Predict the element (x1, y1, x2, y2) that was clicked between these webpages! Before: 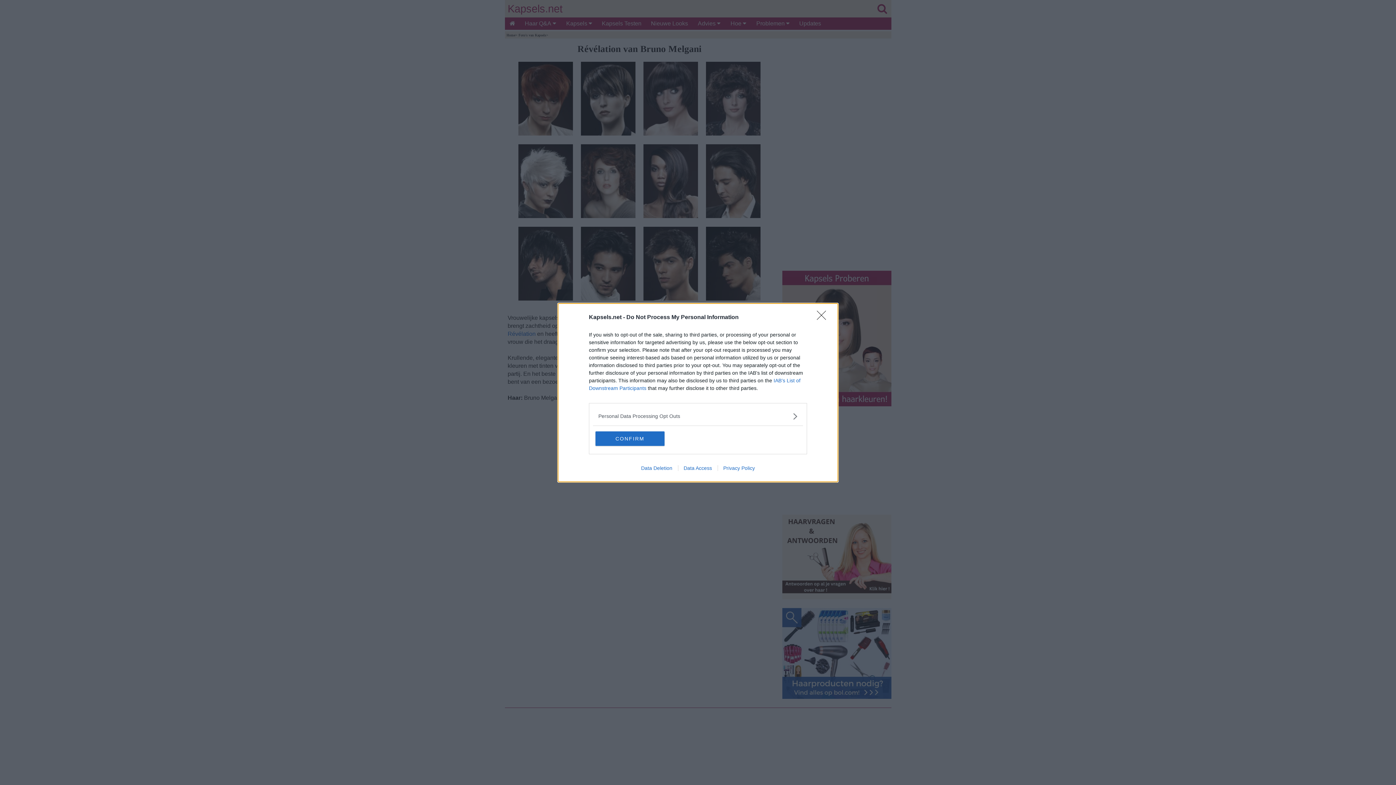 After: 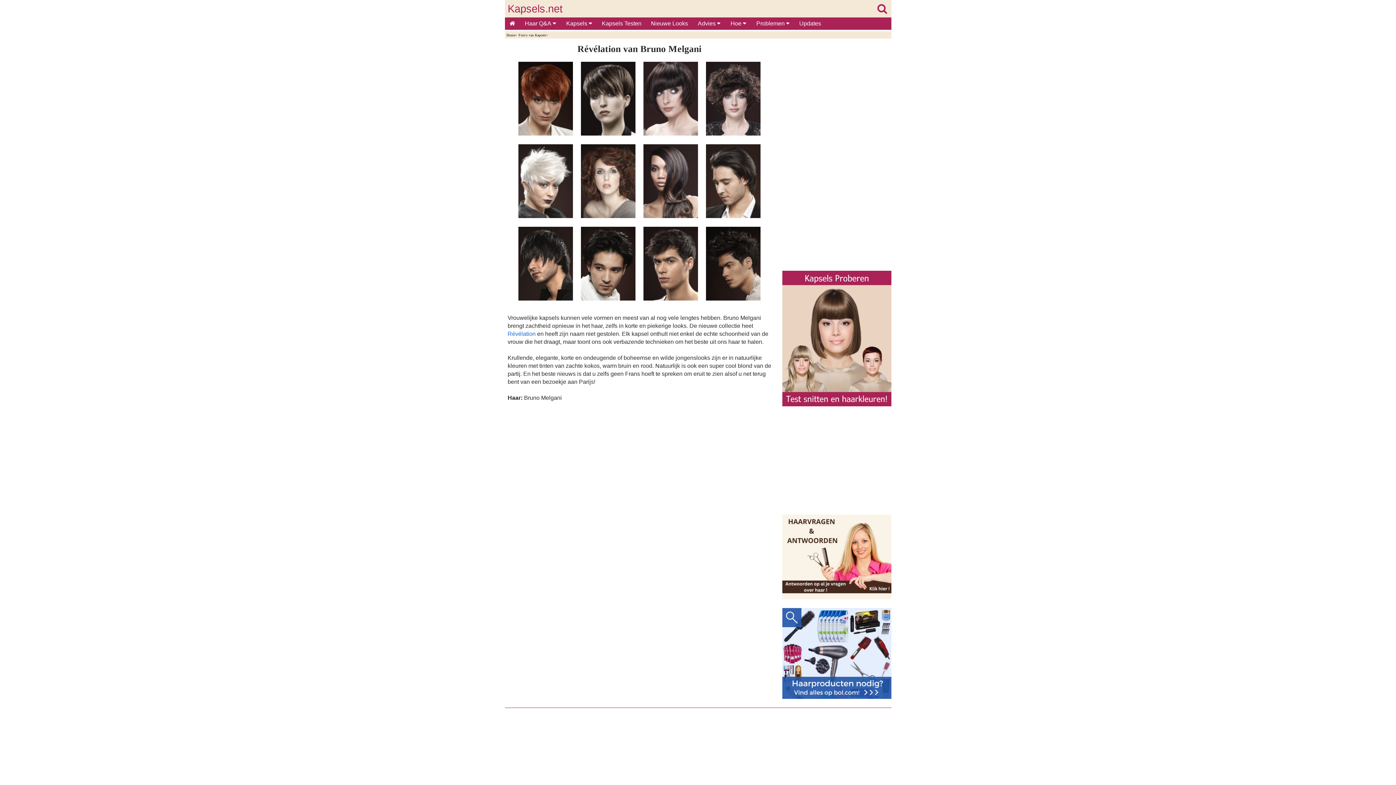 Action: bbox: (817, 310, 830, 324) label: Close